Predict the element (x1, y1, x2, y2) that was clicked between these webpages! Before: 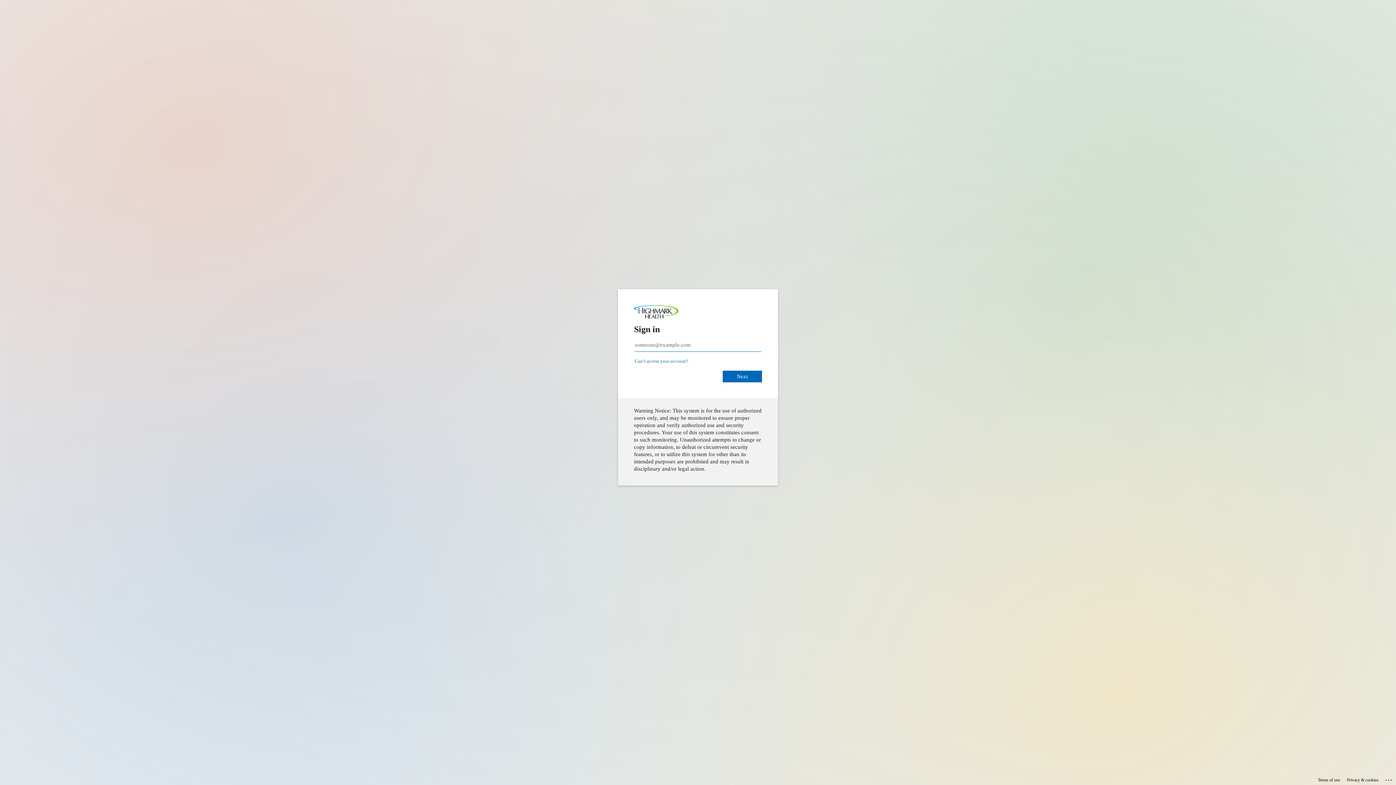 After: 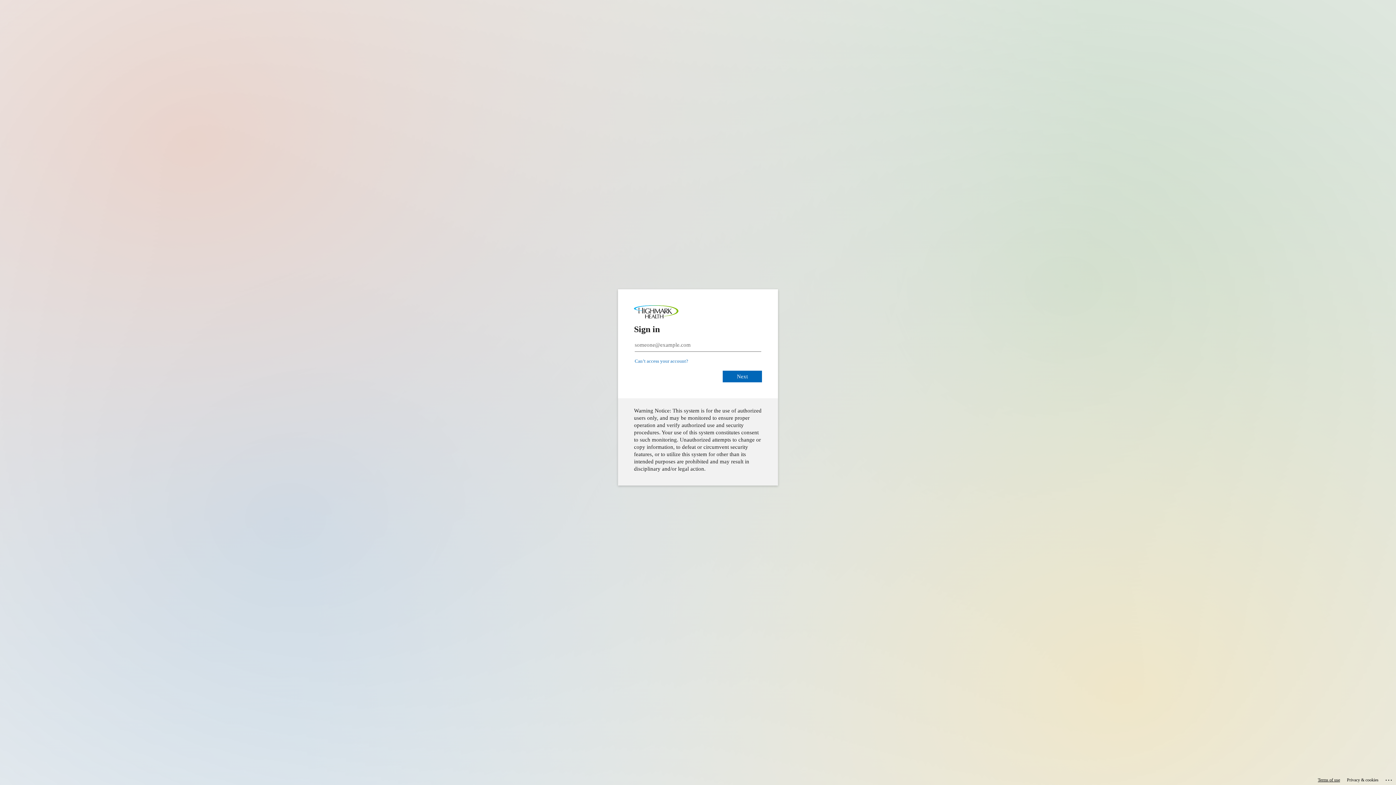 Action: bbox: (1318, 775, 1340, 785) label: Terms of use